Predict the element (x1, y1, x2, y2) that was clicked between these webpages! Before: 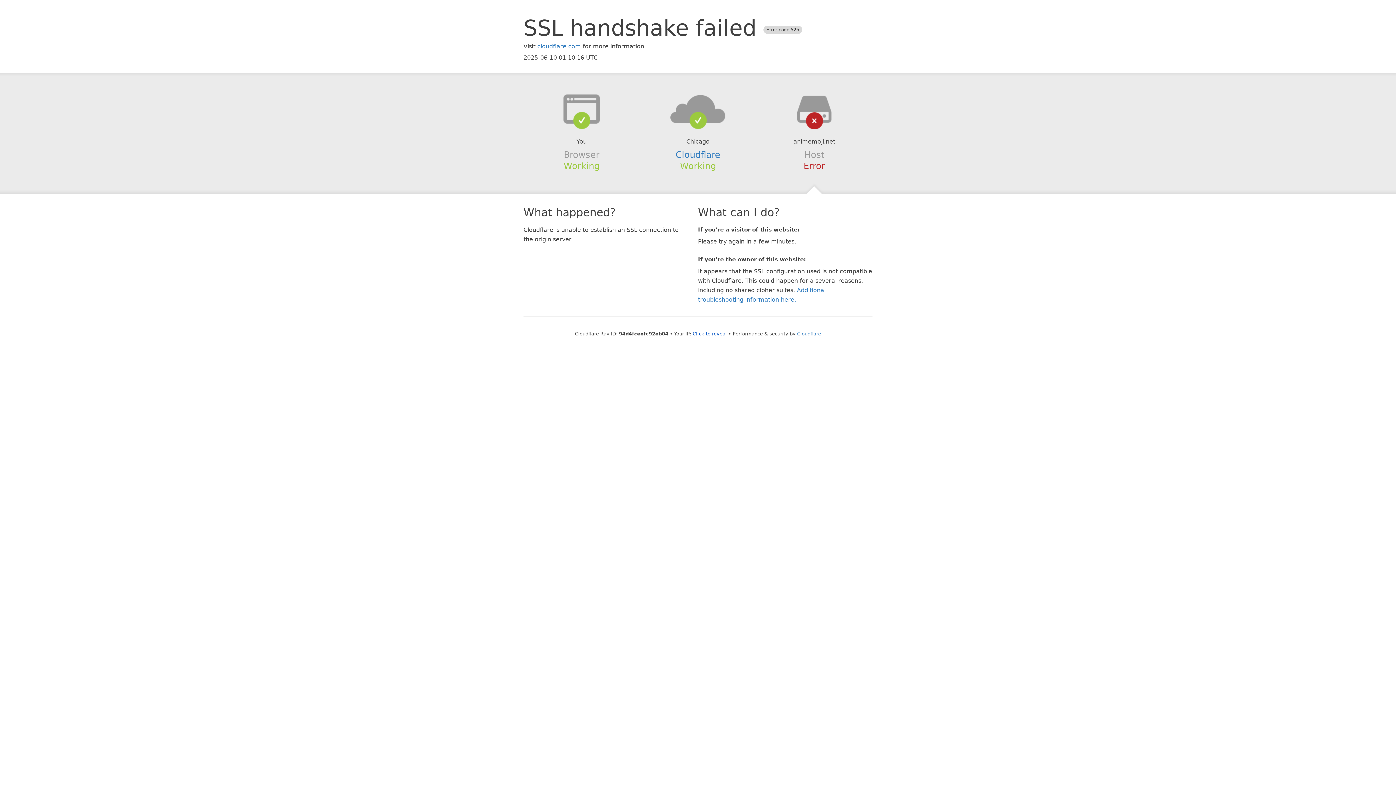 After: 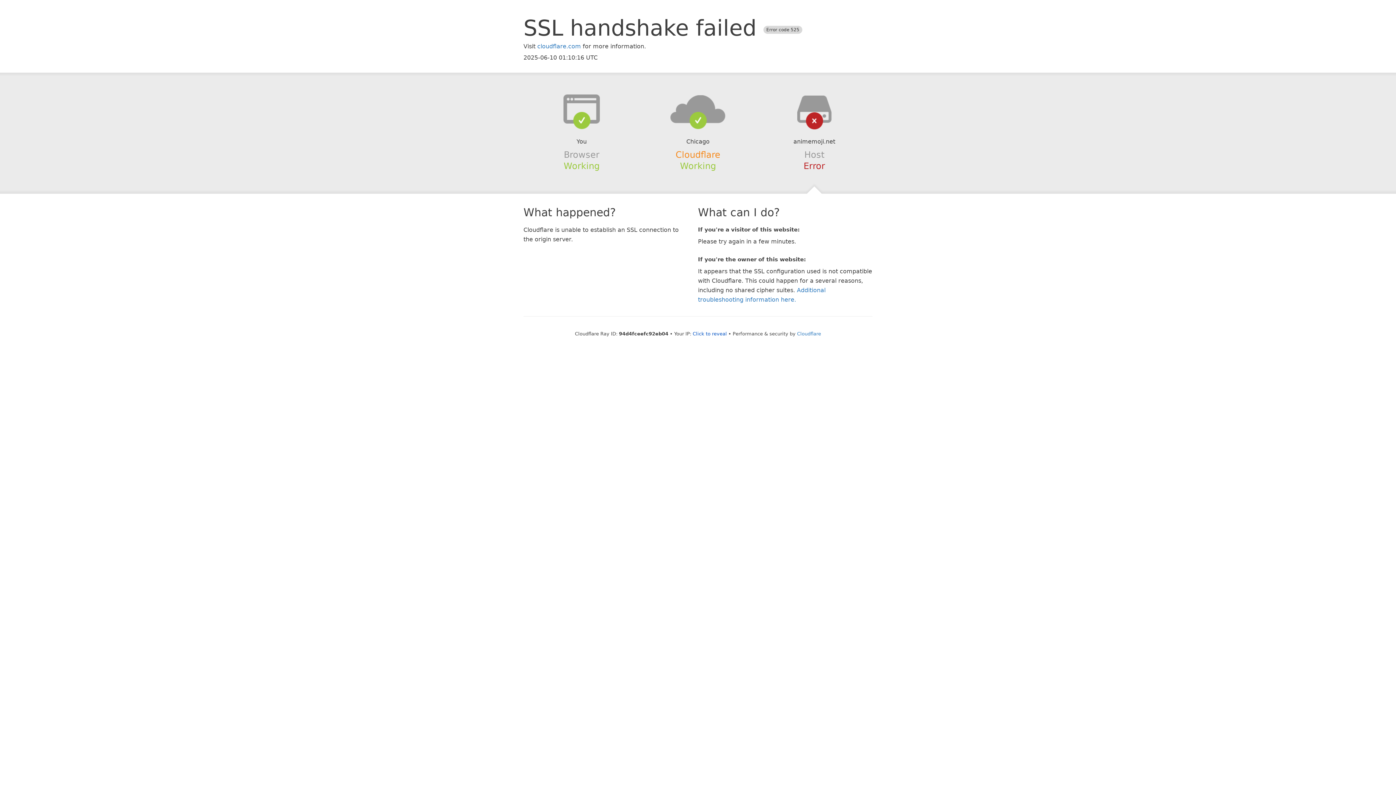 Action: label: Cloudflare bbox: (675, 149, 720, 159)